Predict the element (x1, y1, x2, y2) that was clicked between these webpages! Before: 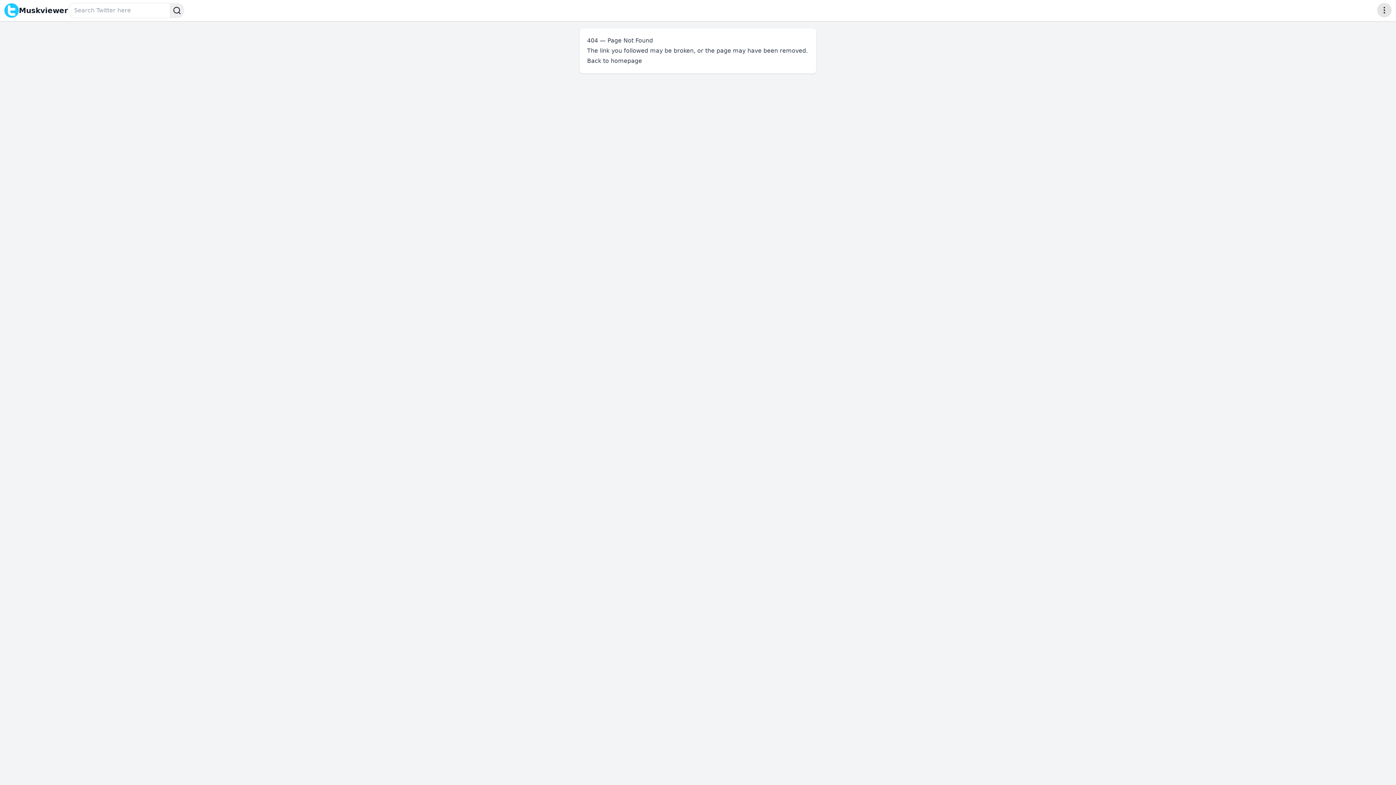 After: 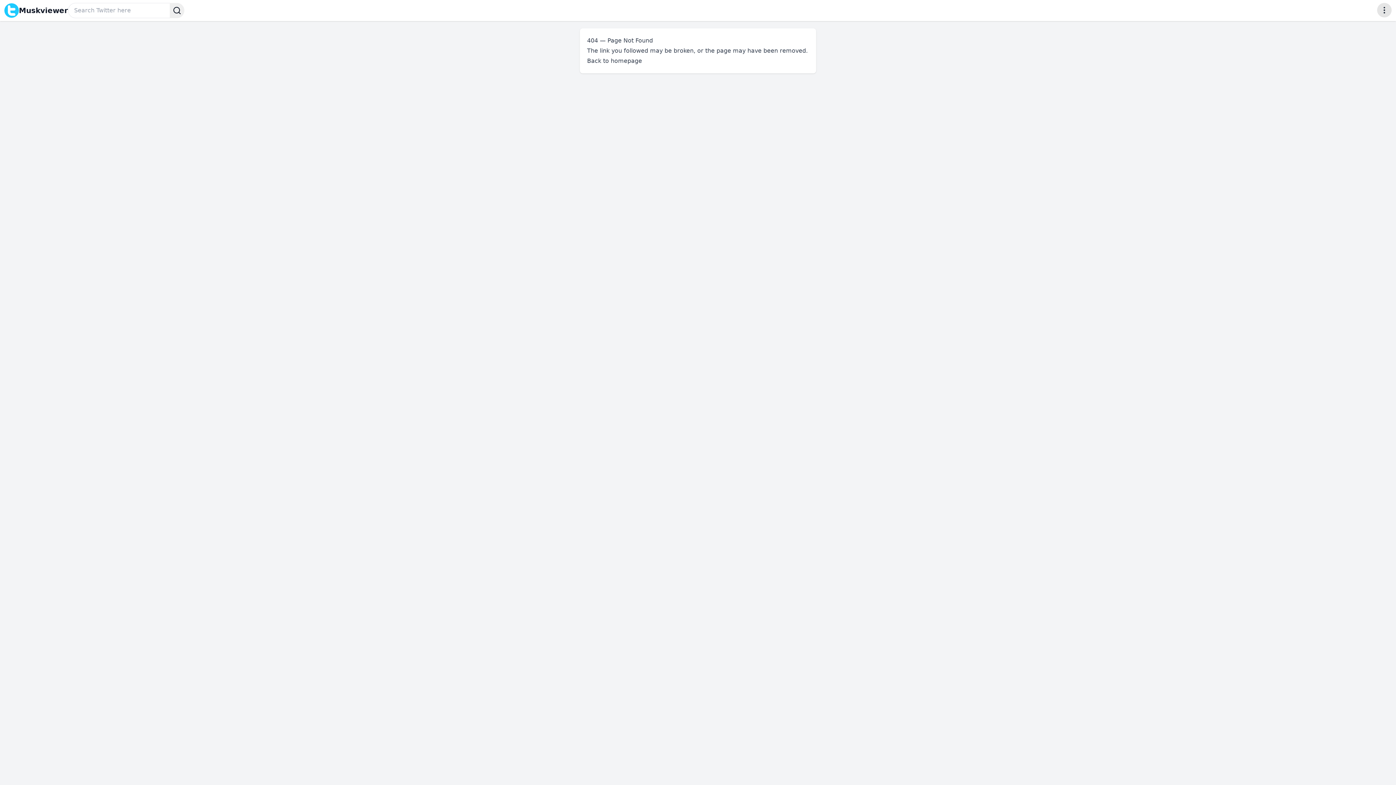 Action: label: Muskviewer bbox: (4, 2, 68, 18)